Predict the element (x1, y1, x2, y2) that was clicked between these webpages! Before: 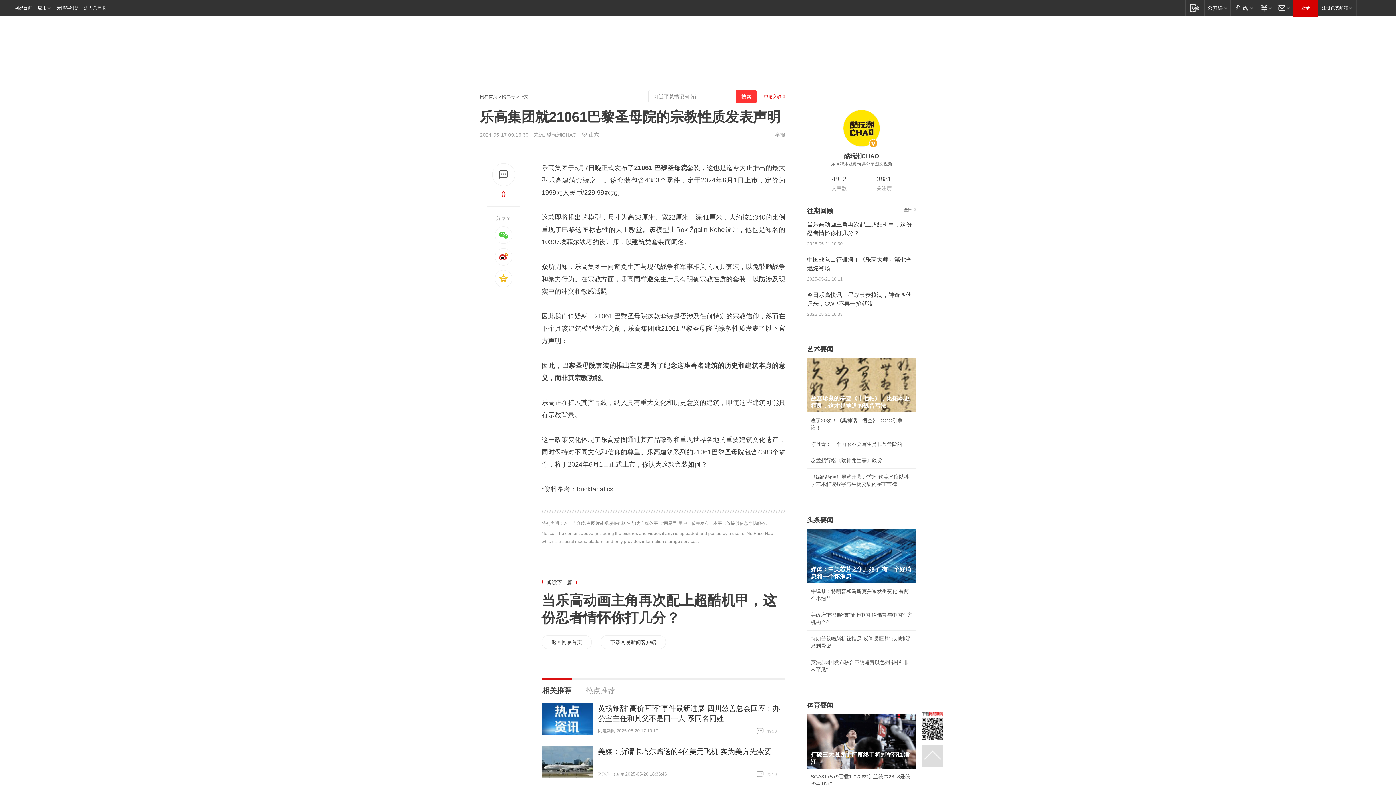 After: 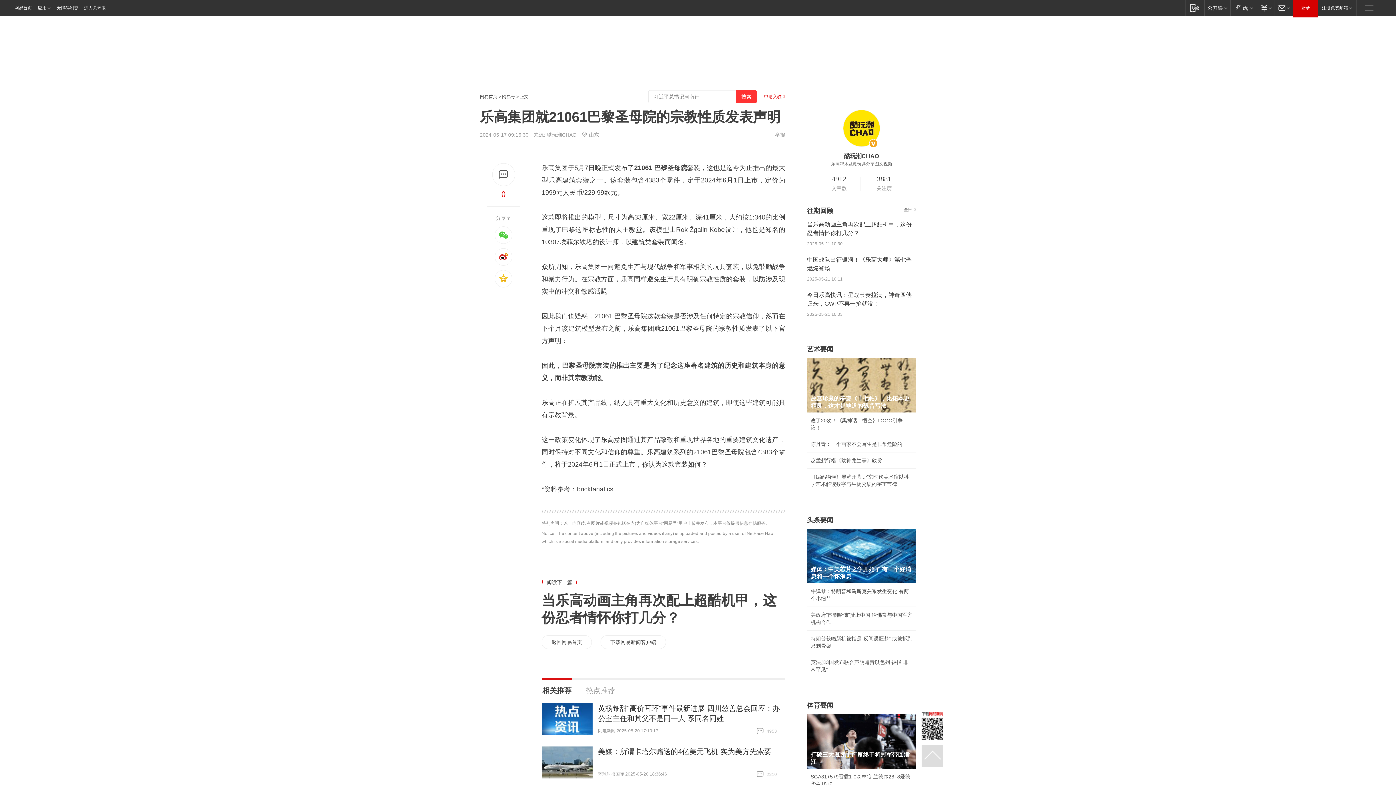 Action: bbox: (807, 324, 818, 330)